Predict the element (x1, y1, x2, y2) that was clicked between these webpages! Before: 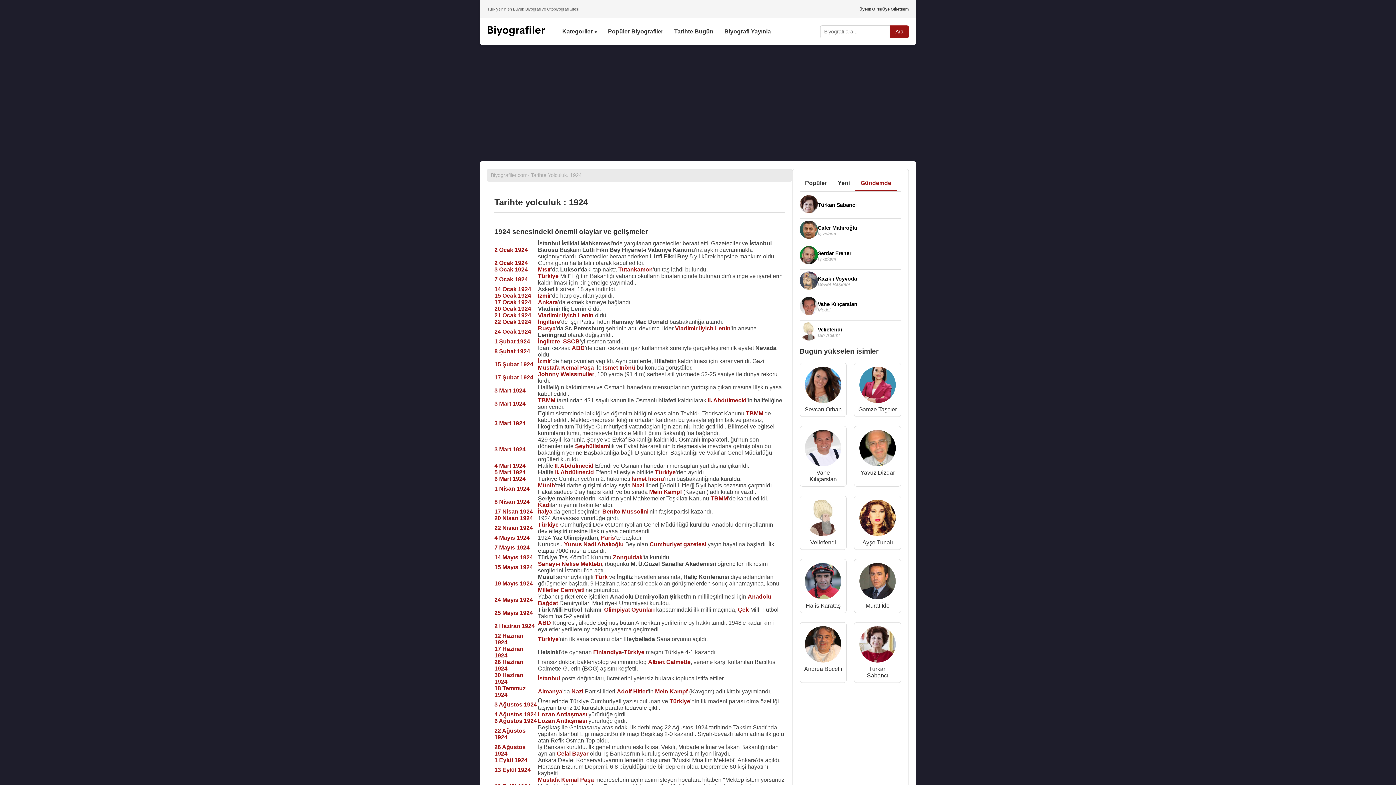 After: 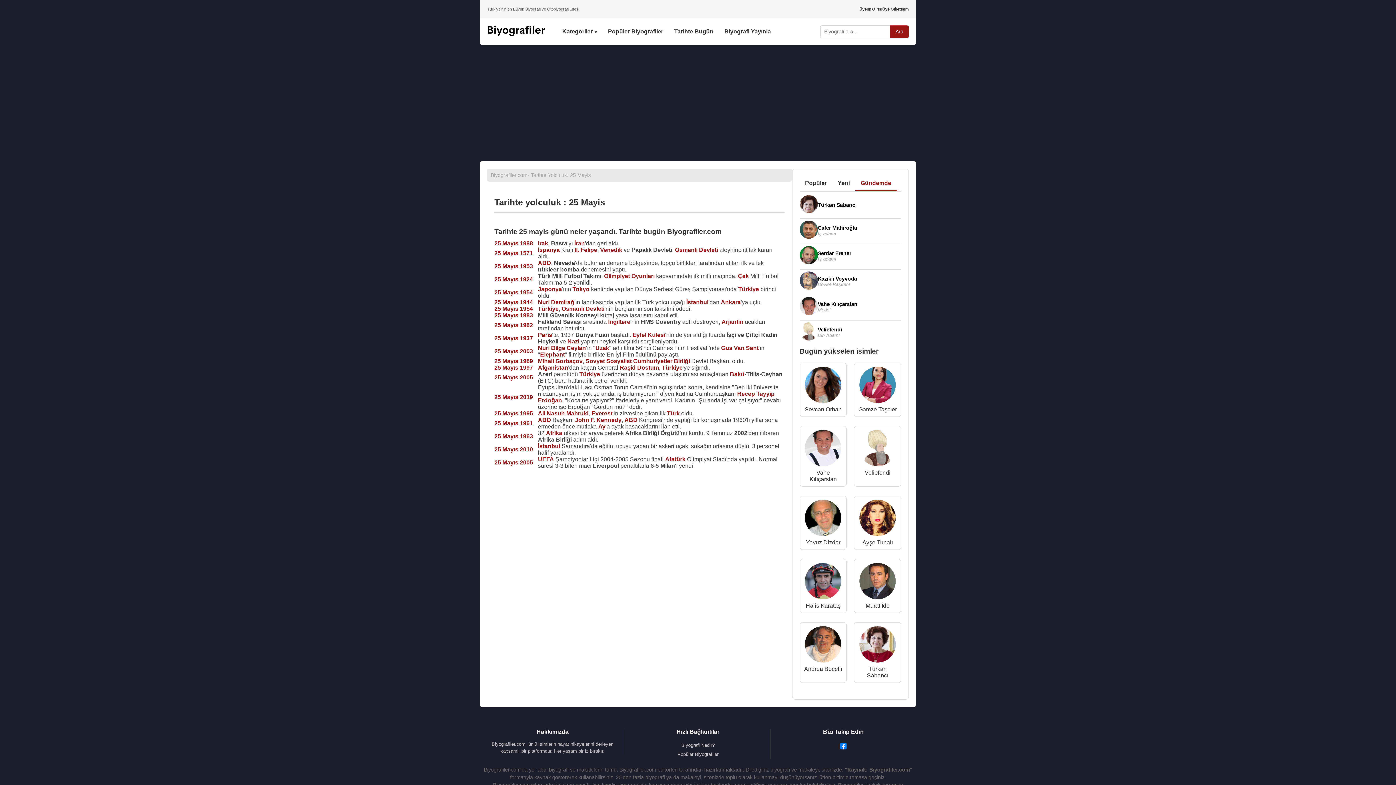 Action: label: 25 Mayıs 1924 bbox: (494, 610, 538, 616)